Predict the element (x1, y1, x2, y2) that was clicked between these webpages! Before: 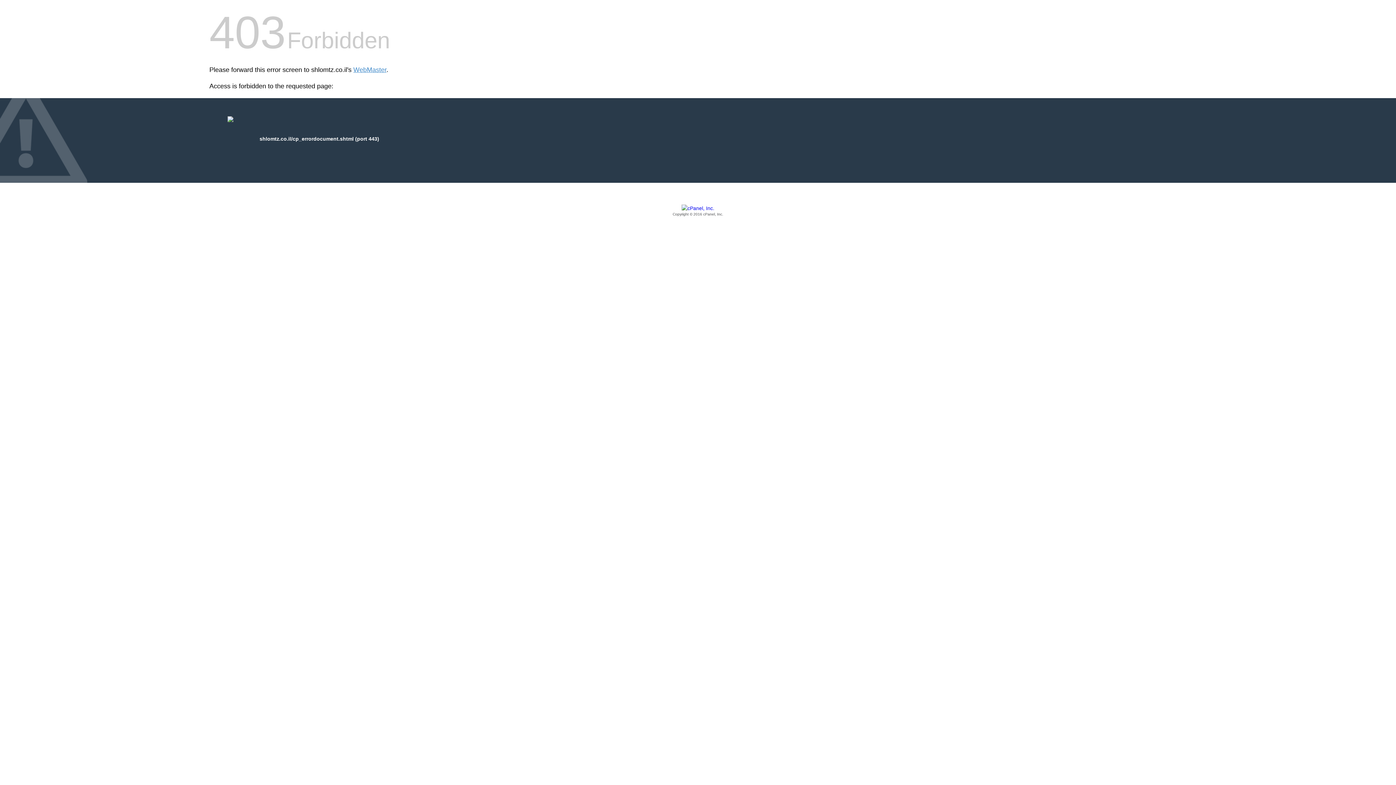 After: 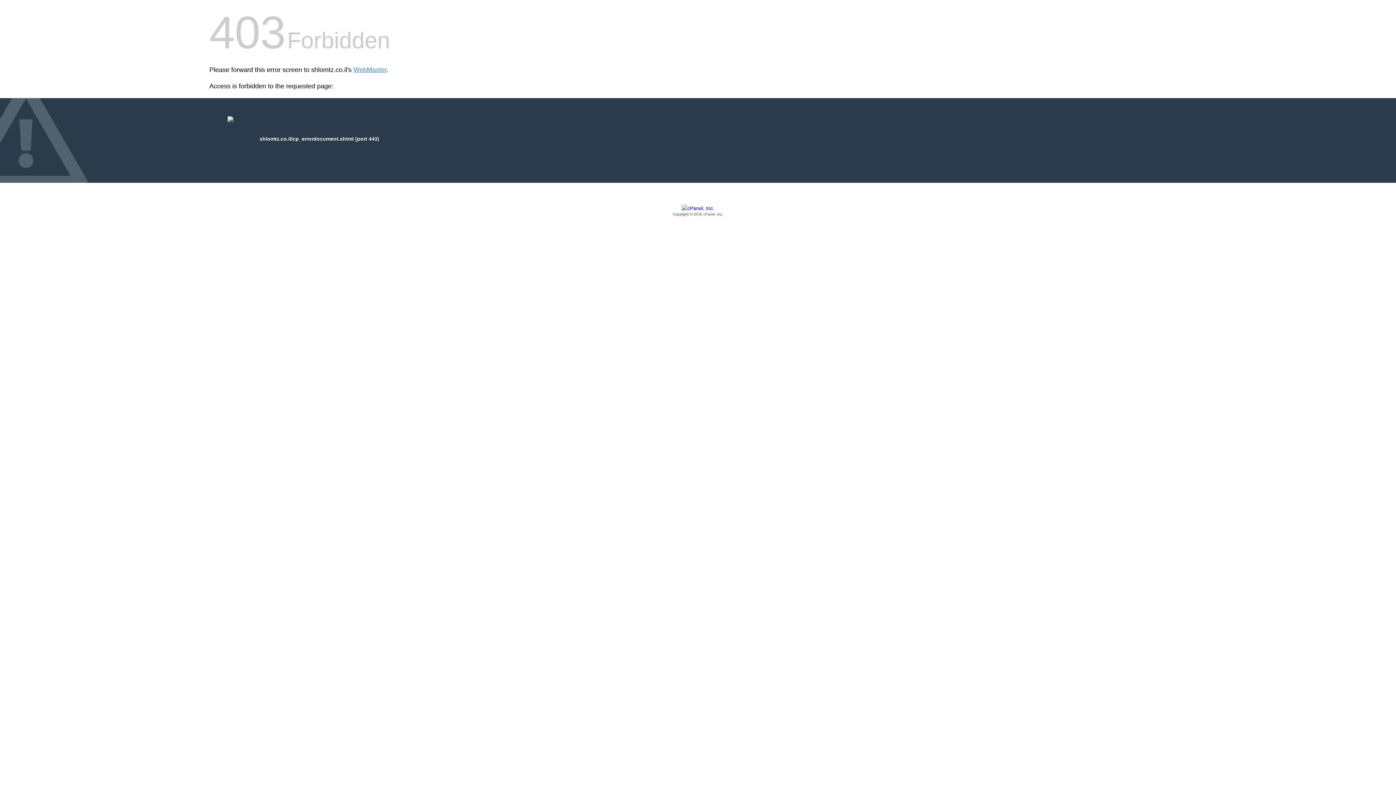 Action: bbox: (209, 205, 1186, 217) label: Copyright © 2016 cPanel, Inc.